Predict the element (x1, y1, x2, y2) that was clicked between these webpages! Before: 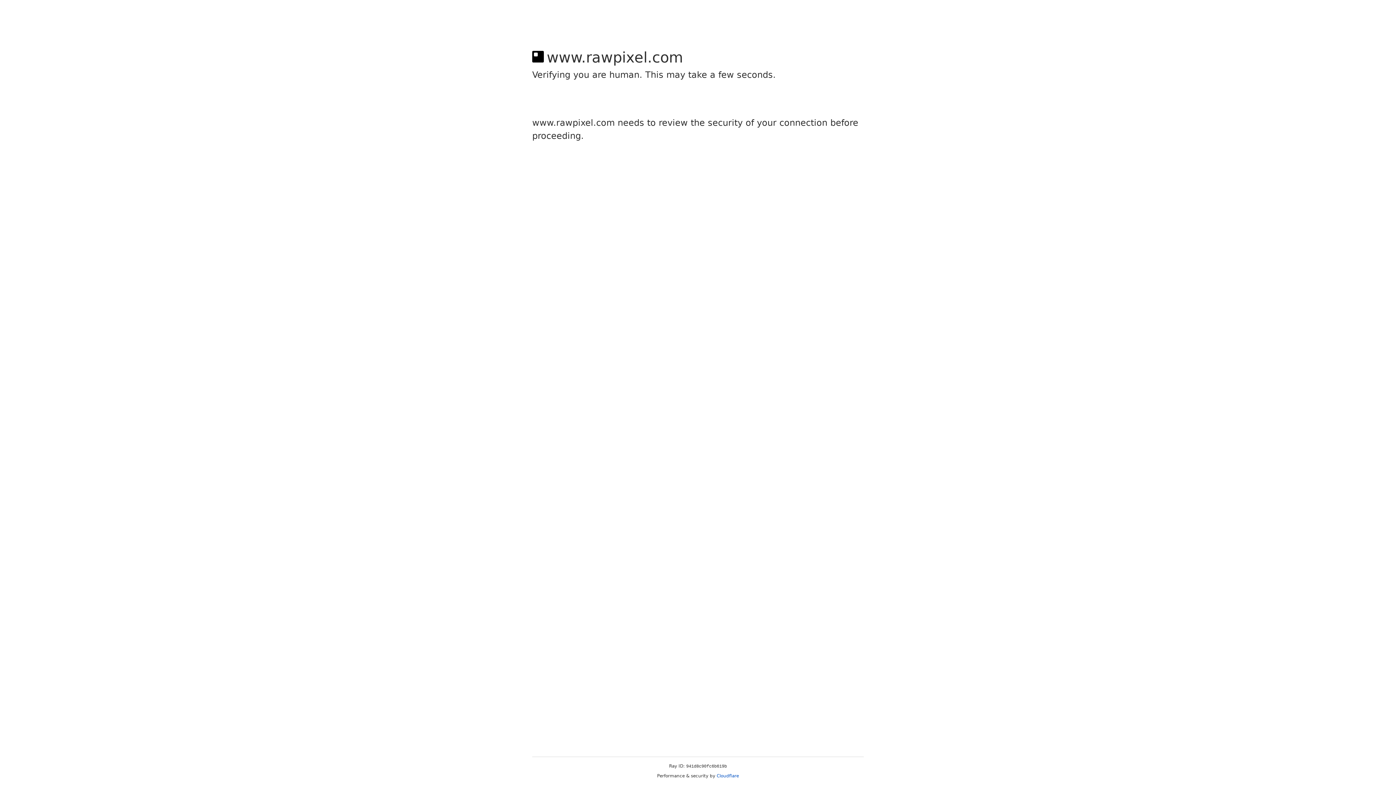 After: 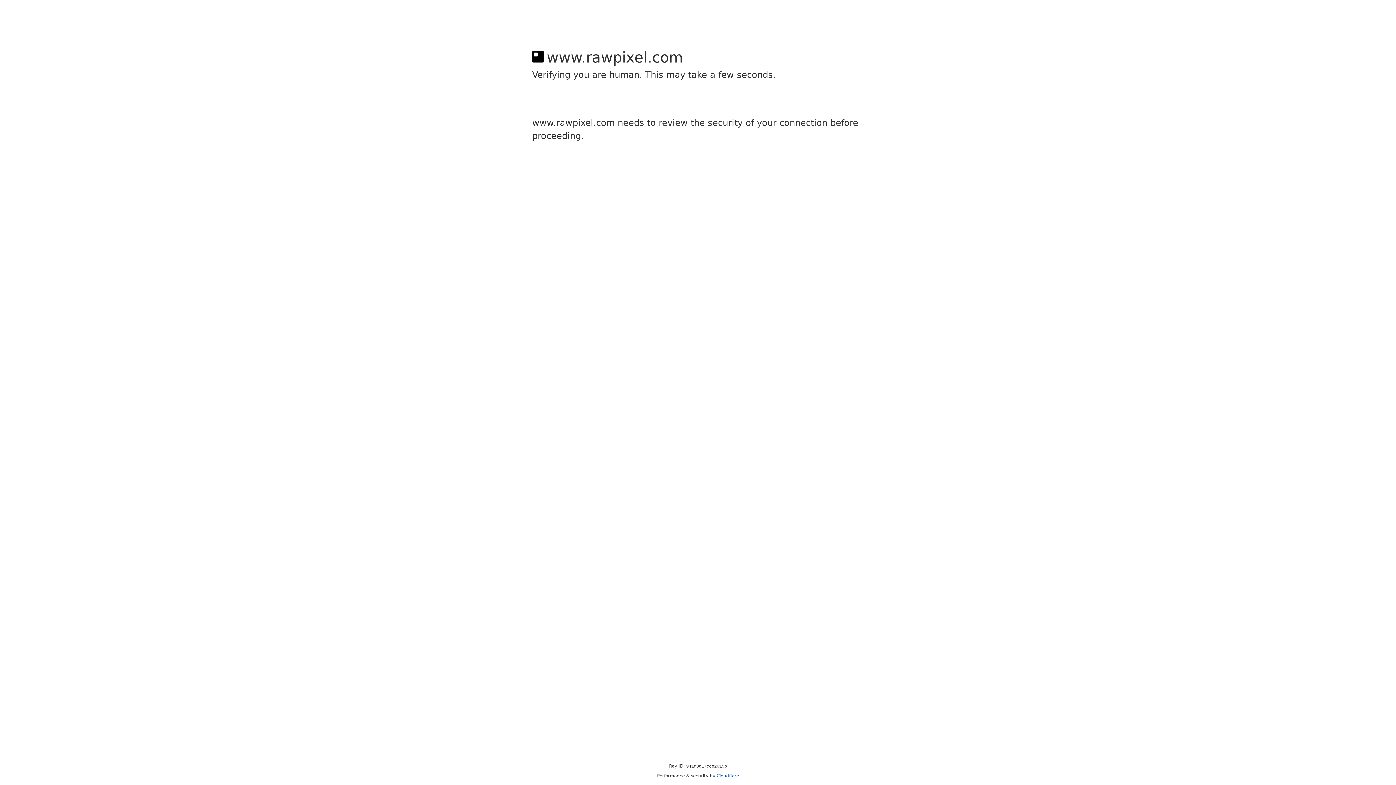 Action: bbox: (716, 773, 739, 778) label: Cloudflare